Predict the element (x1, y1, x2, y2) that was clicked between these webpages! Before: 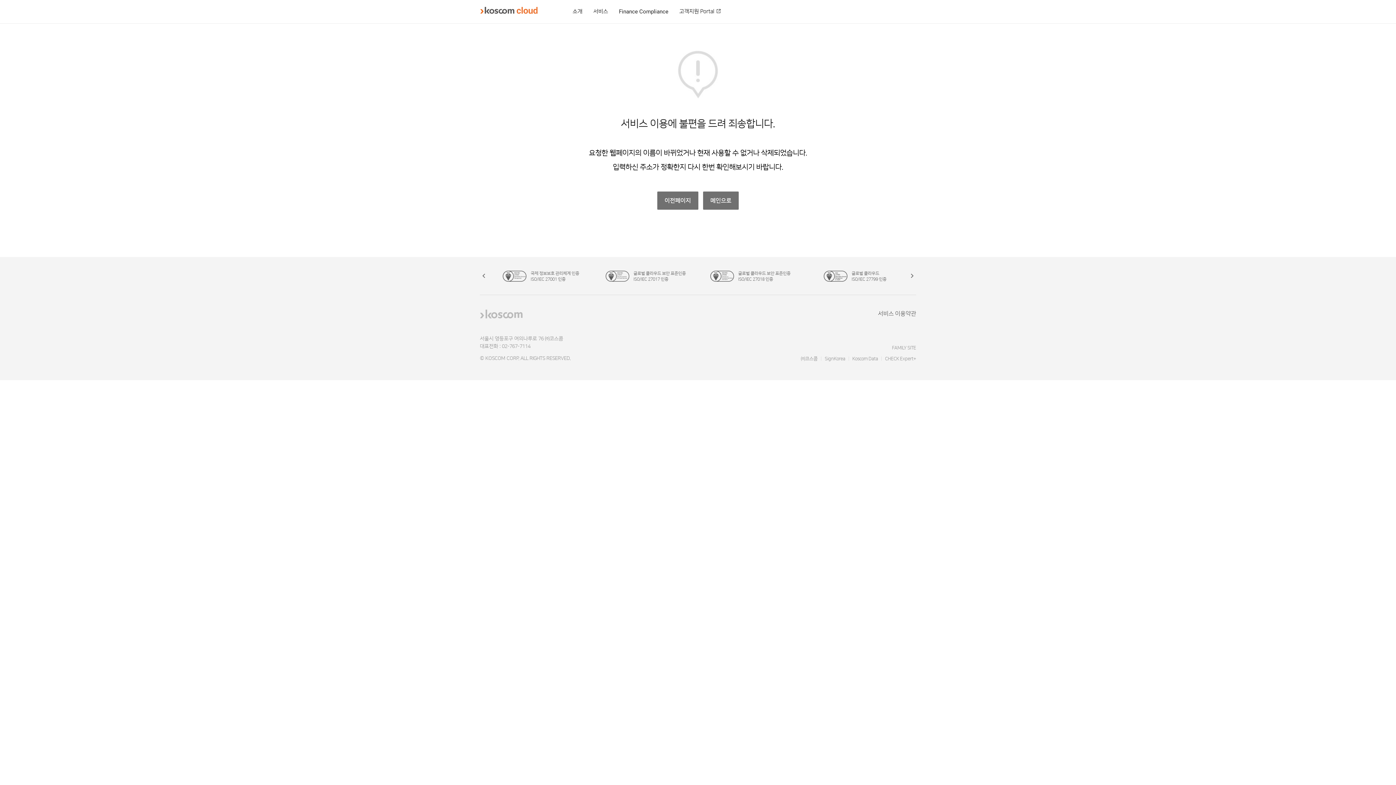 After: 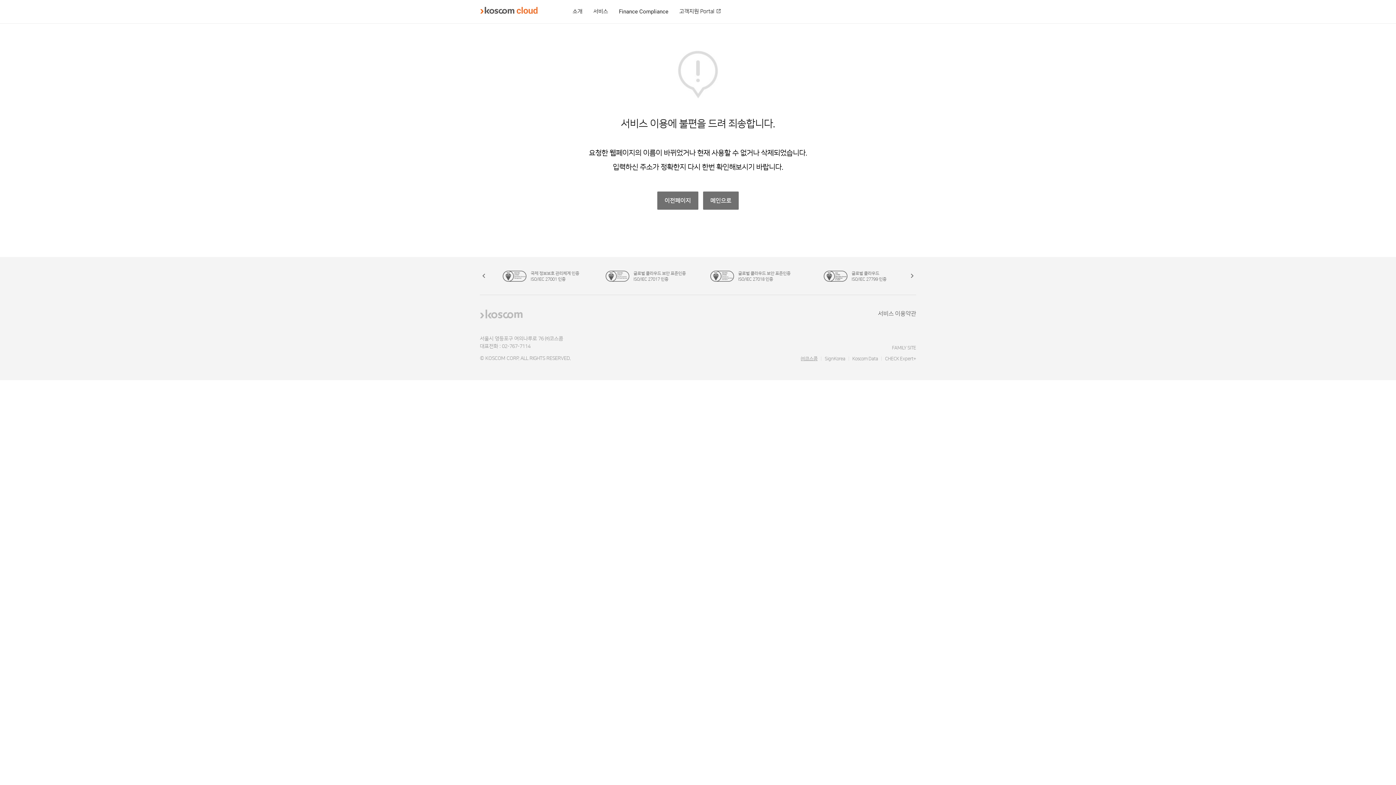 Action: label: ㈜코스콤 bbox: (801, 356, 817, 361)